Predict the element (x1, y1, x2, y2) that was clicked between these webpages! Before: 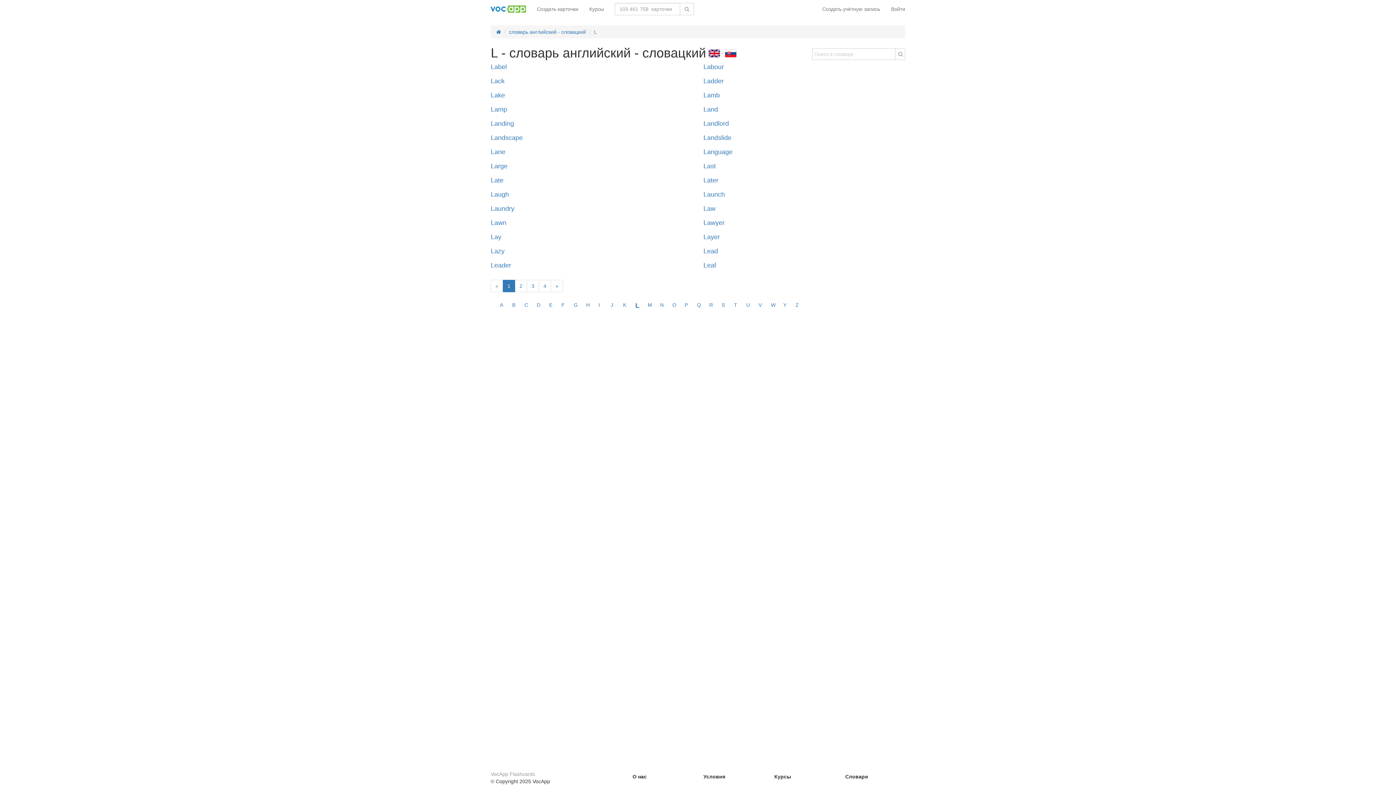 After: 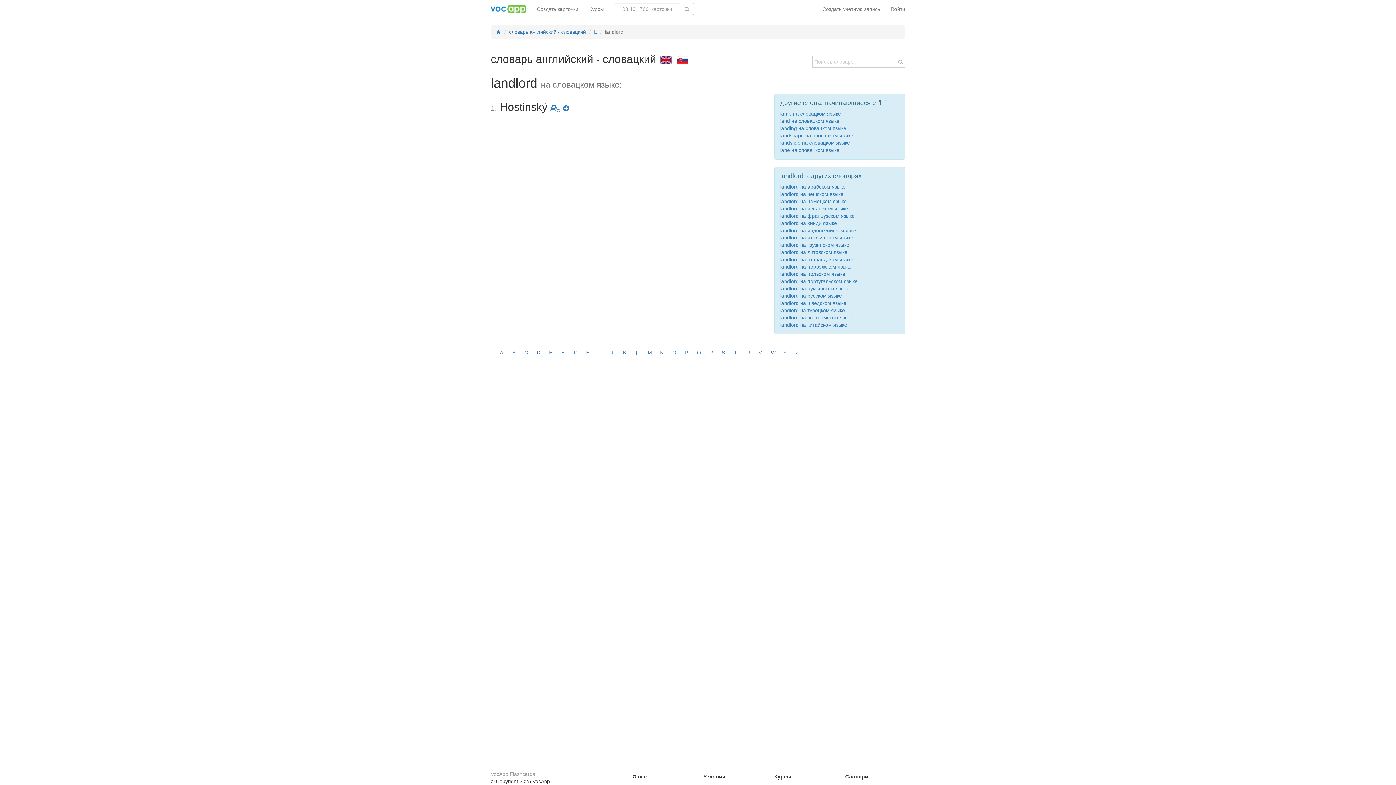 Action: bbox: (703, 120, 729, 127) label: Landlord